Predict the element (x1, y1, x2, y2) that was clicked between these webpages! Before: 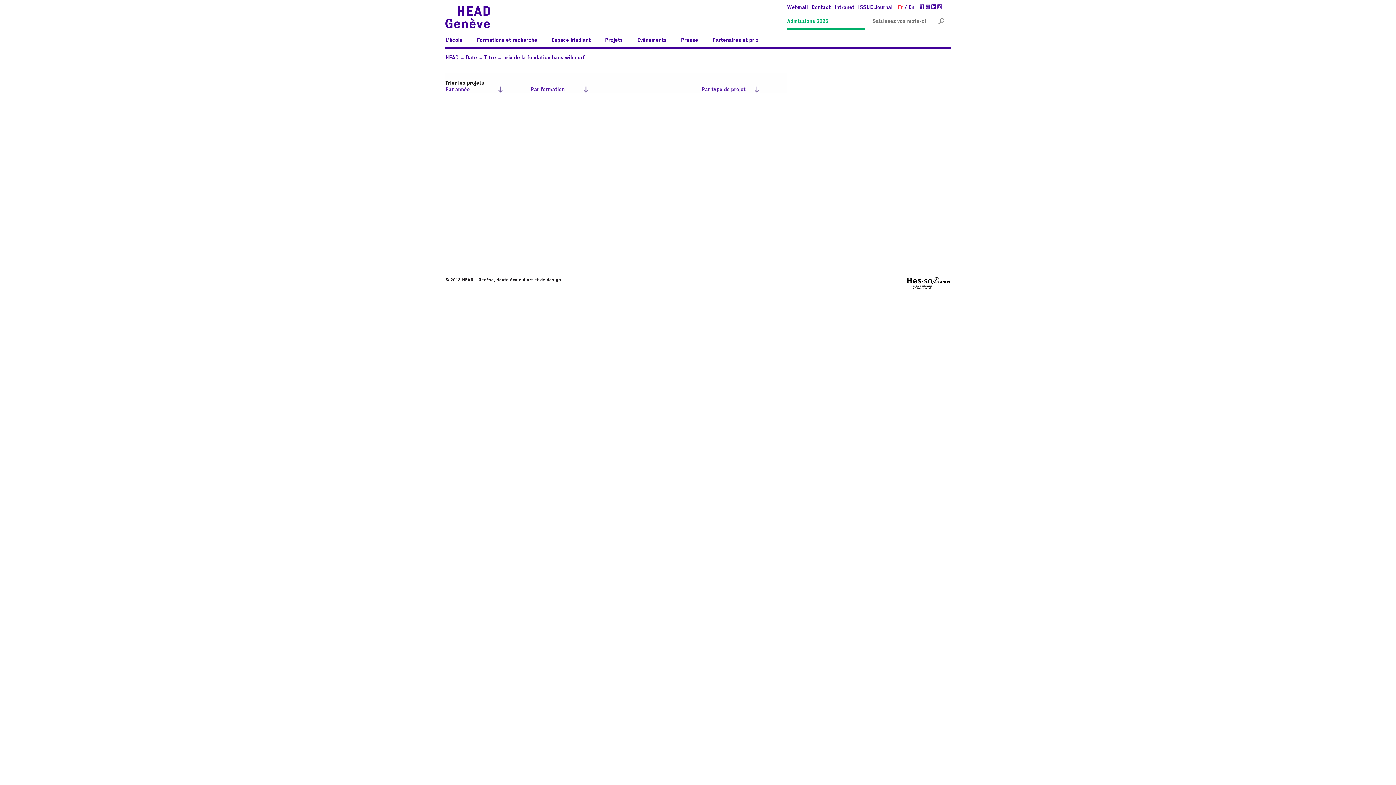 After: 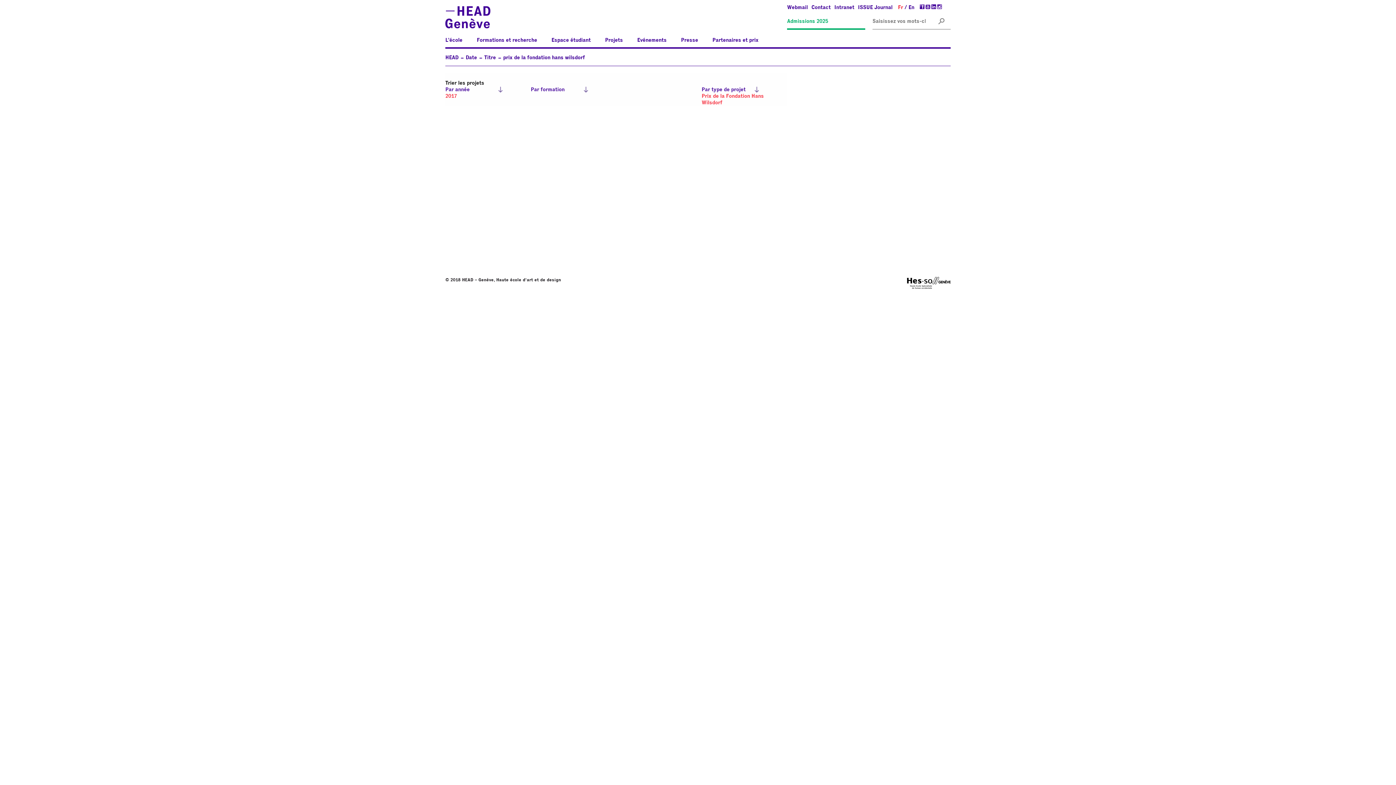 Action: bbox: (898, 5, 907, 10) label: Fr